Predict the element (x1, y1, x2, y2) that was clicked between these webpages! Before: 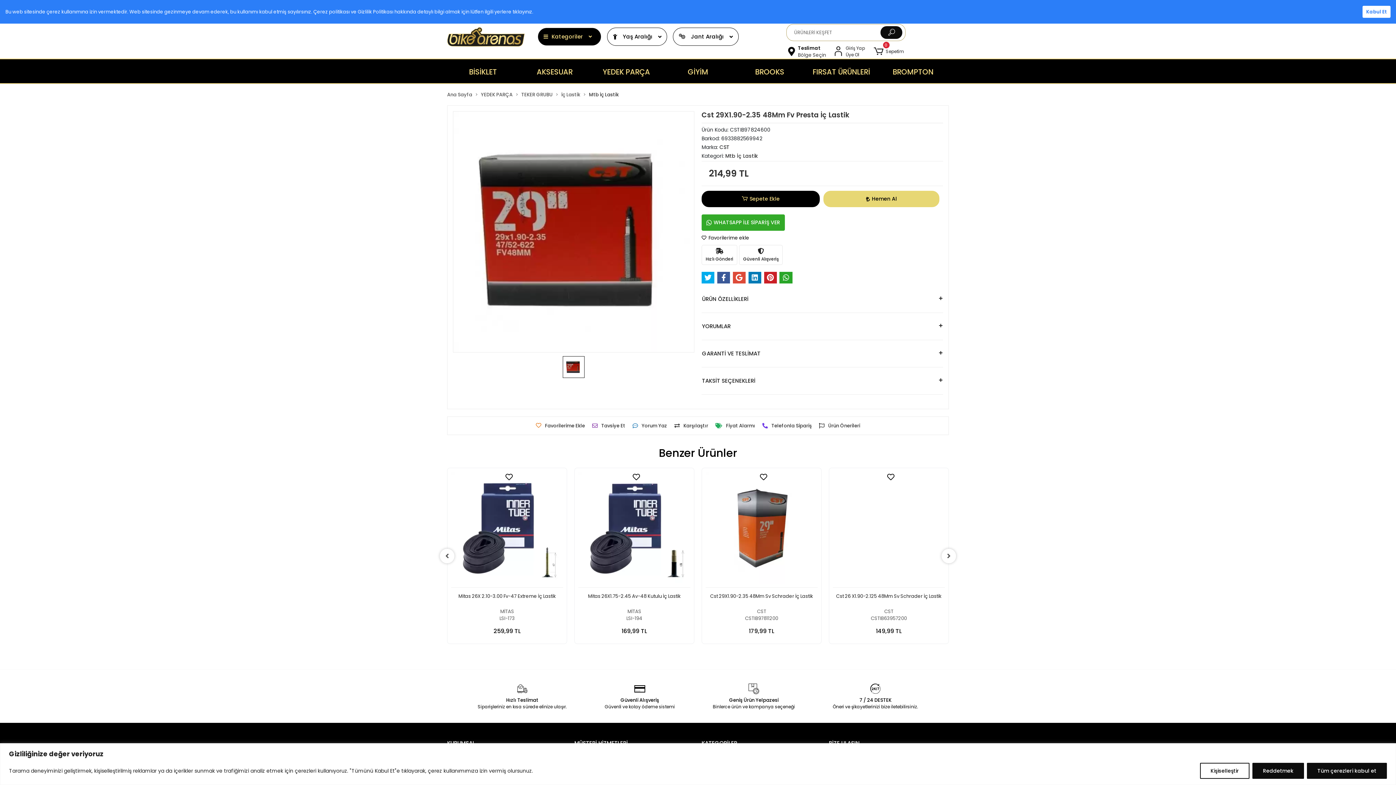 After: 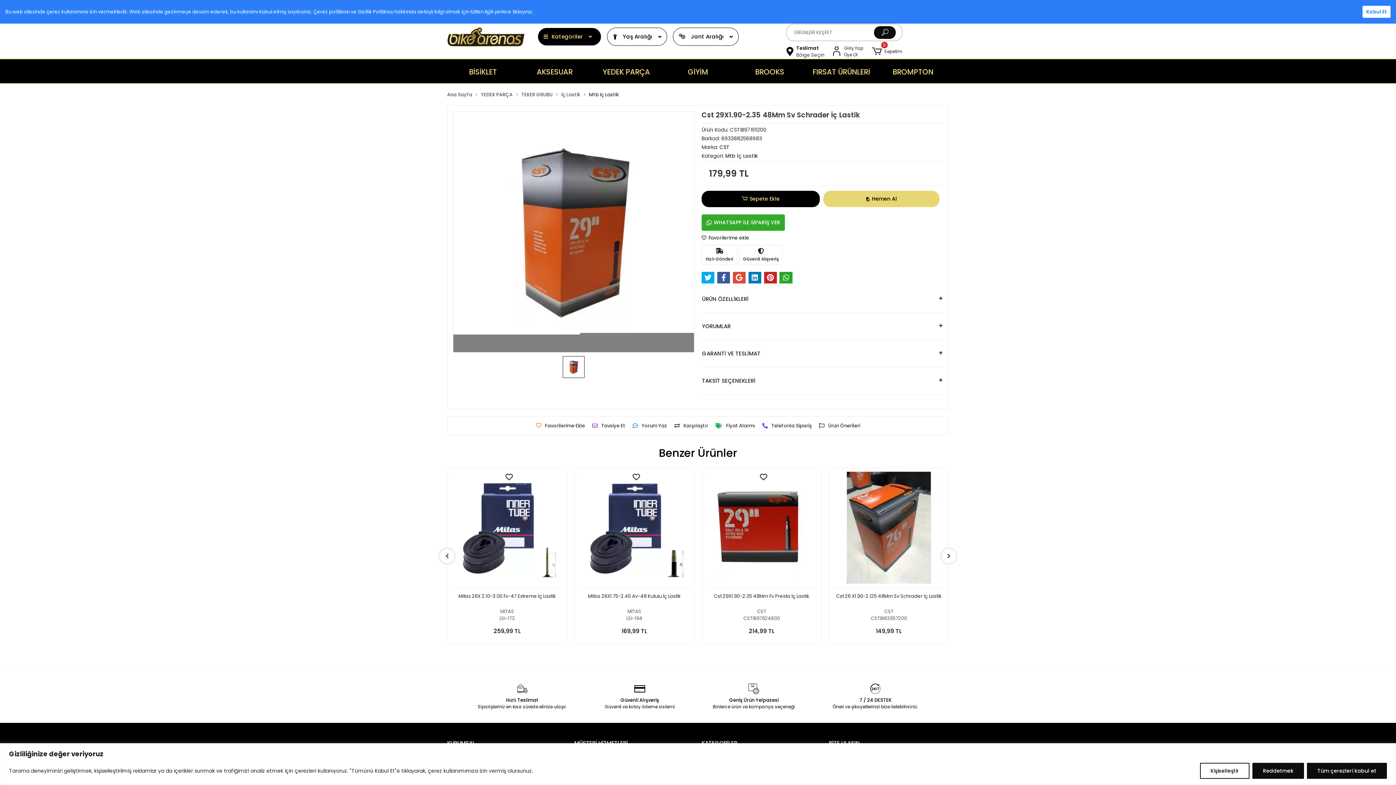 Action: bbox: (833, 472, 945, 584)